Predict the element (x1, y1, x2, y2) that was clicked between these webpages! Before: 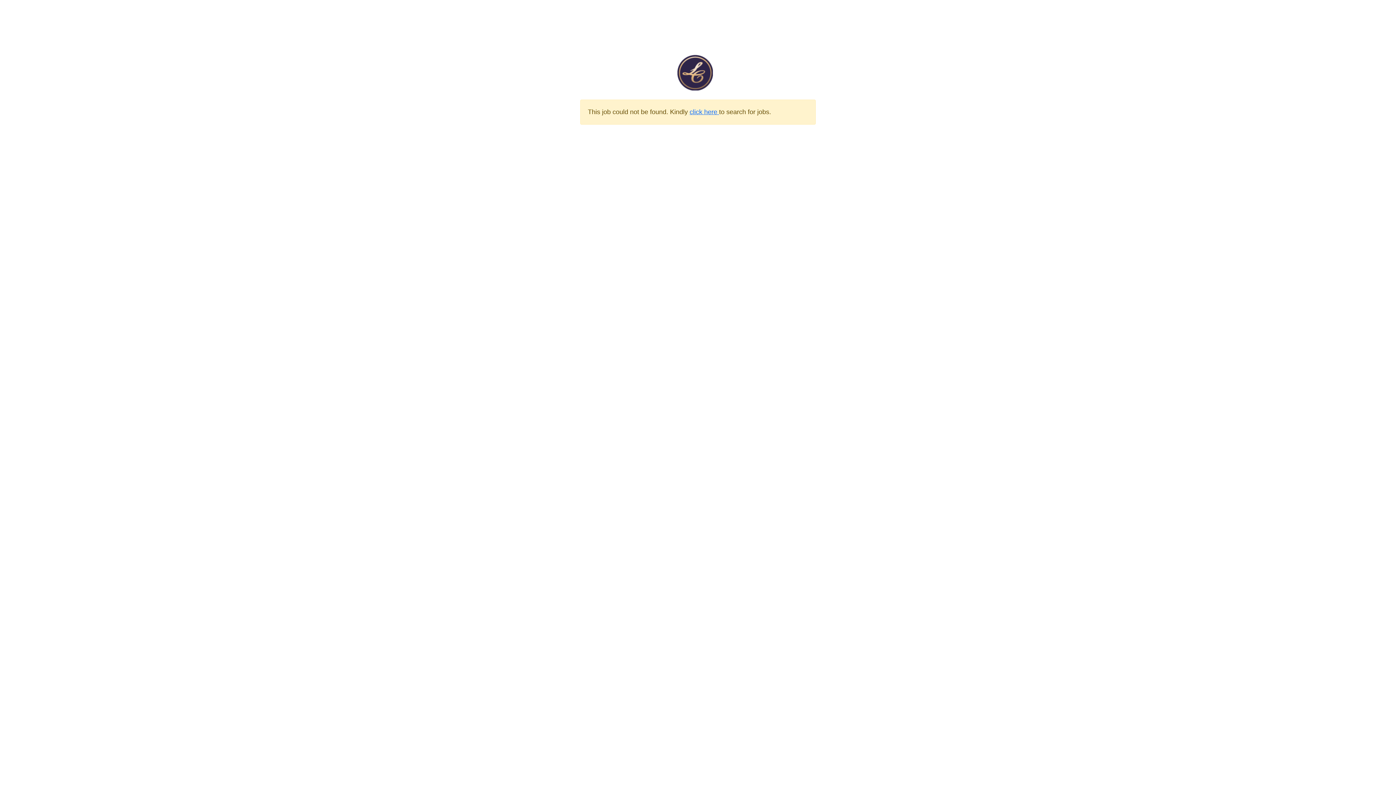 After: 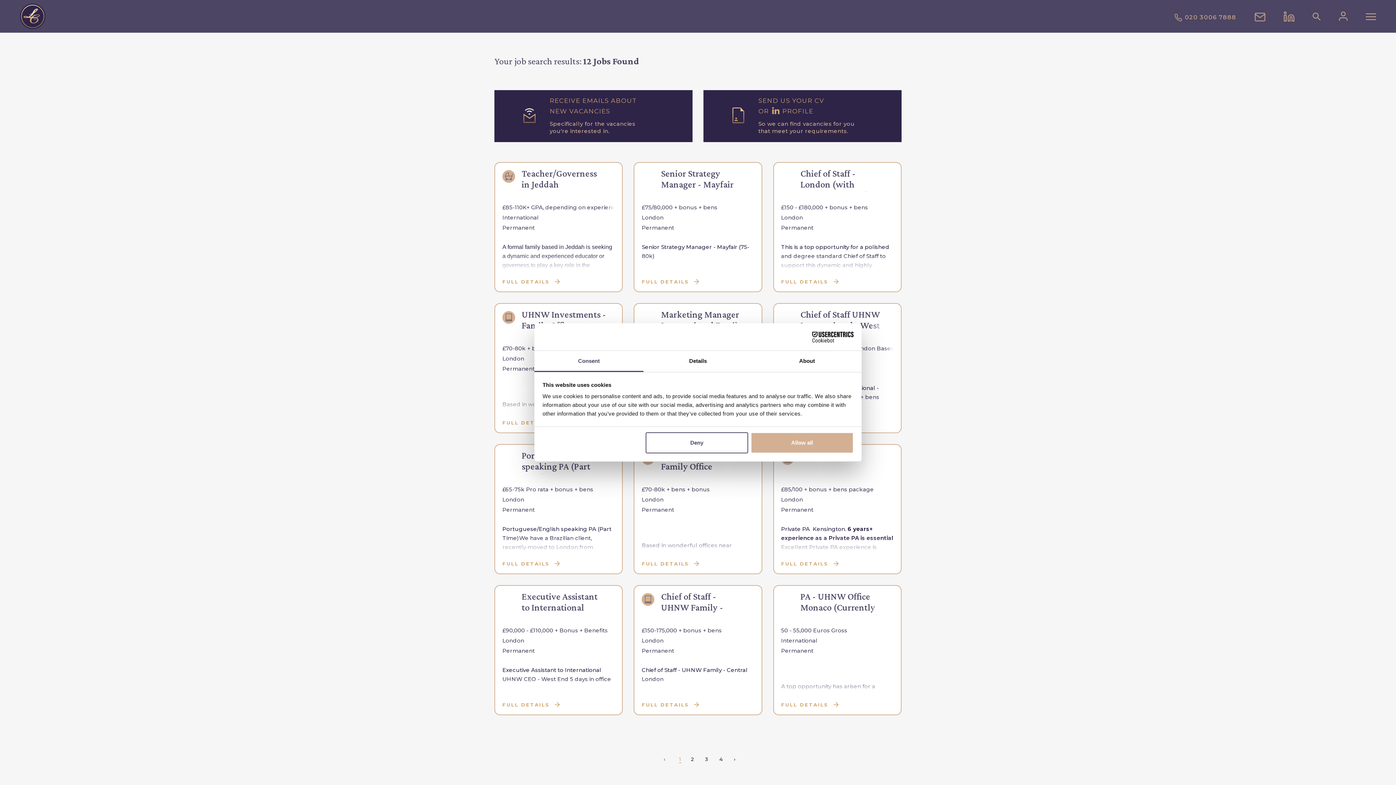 Action: label: click here  bbox: (689, 108, 719, 115)